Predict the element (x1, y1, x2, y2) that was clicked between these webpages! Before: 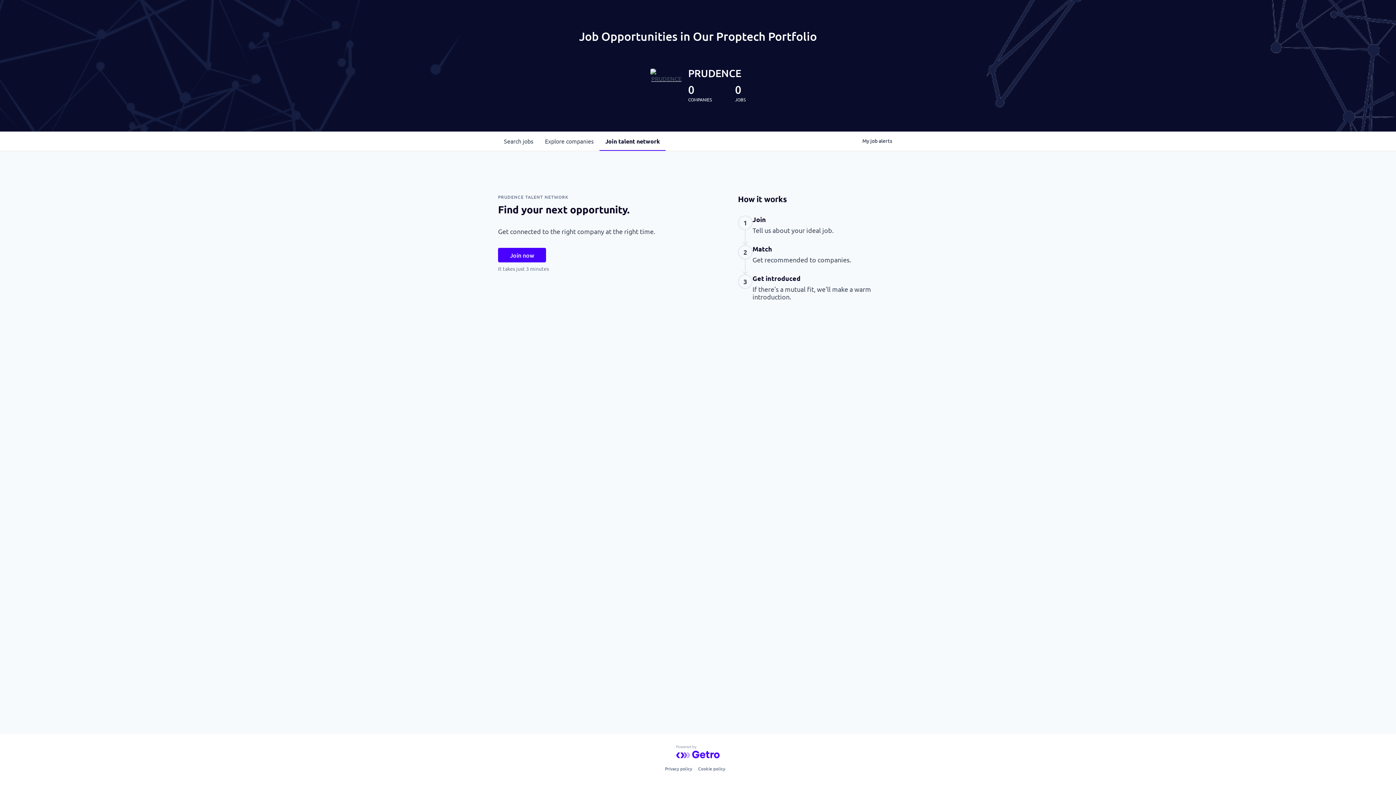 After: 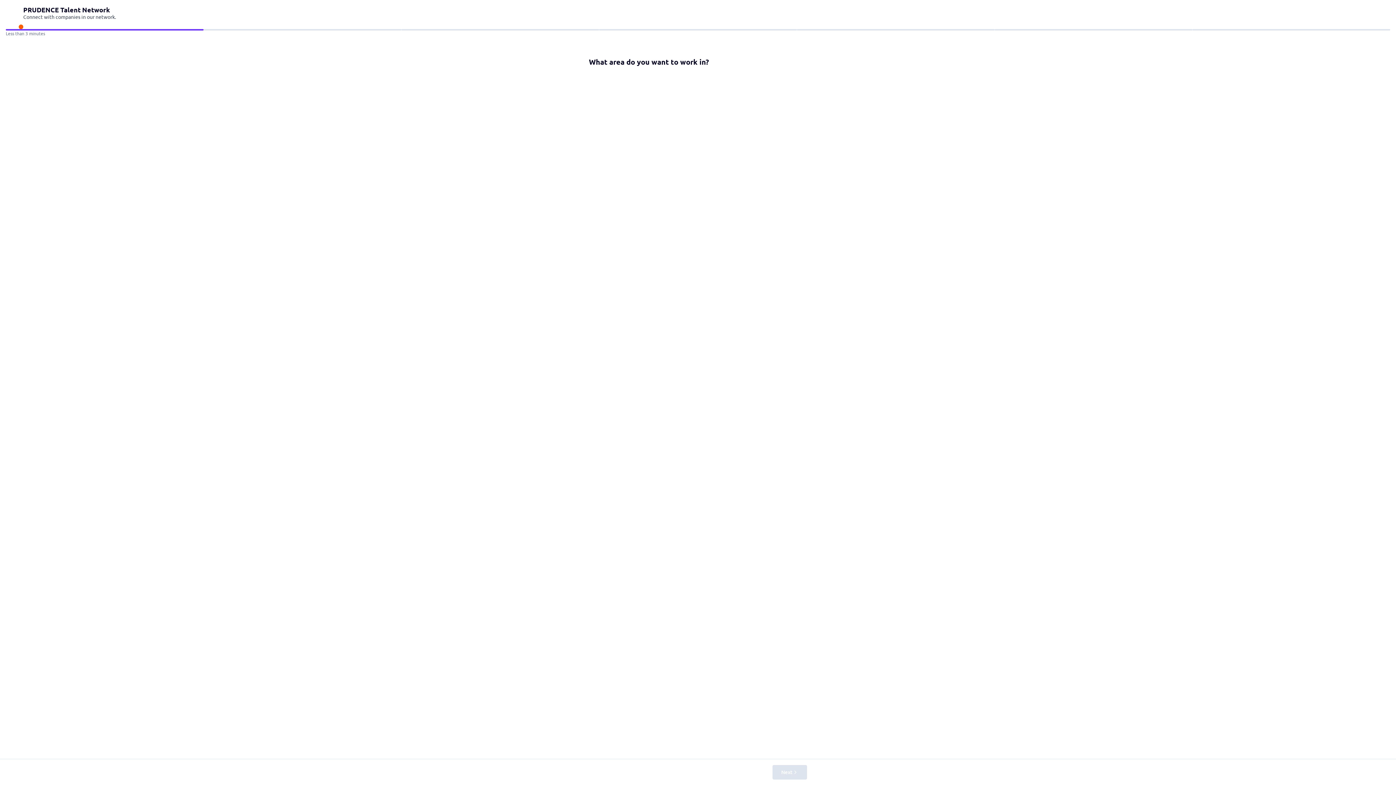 Action: bbox: (498, 248, 546, 262) label: Join now